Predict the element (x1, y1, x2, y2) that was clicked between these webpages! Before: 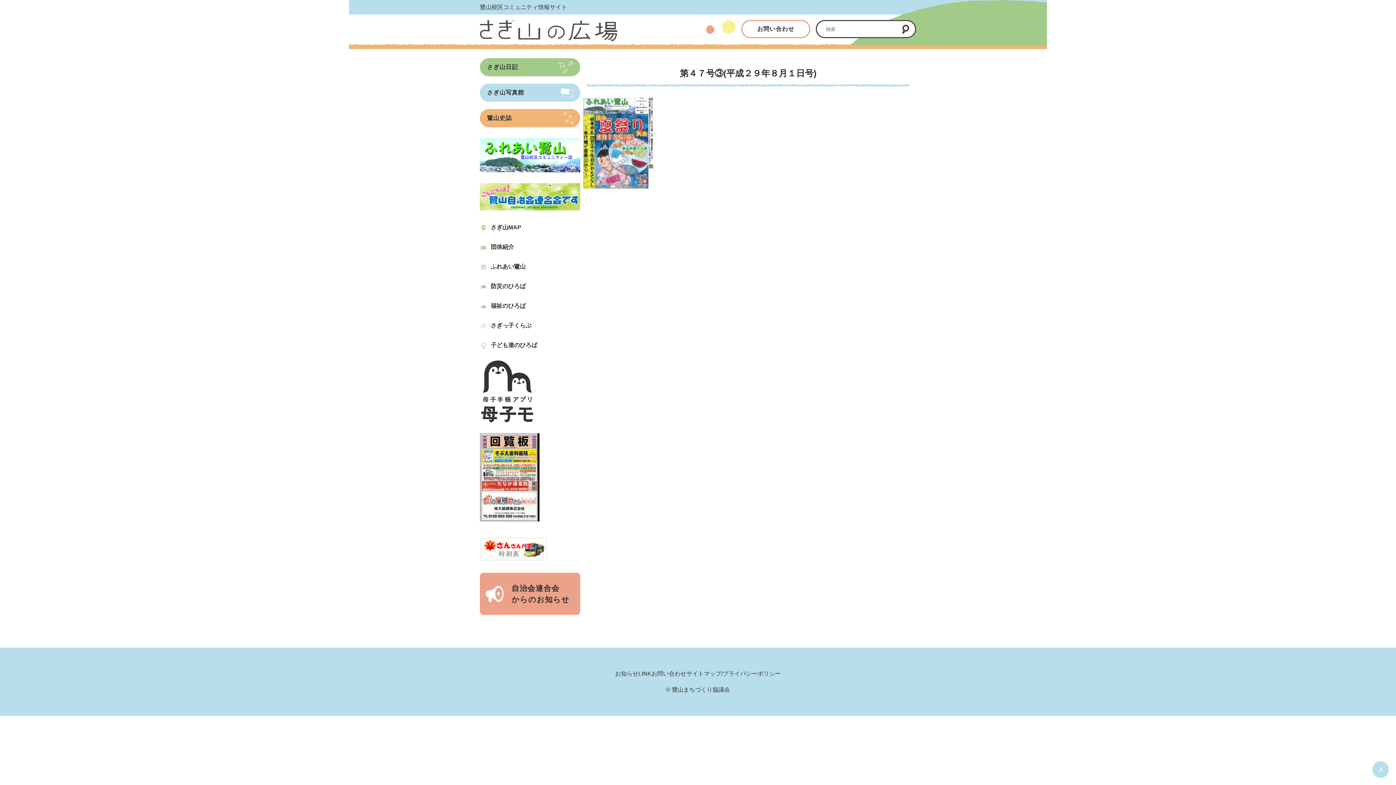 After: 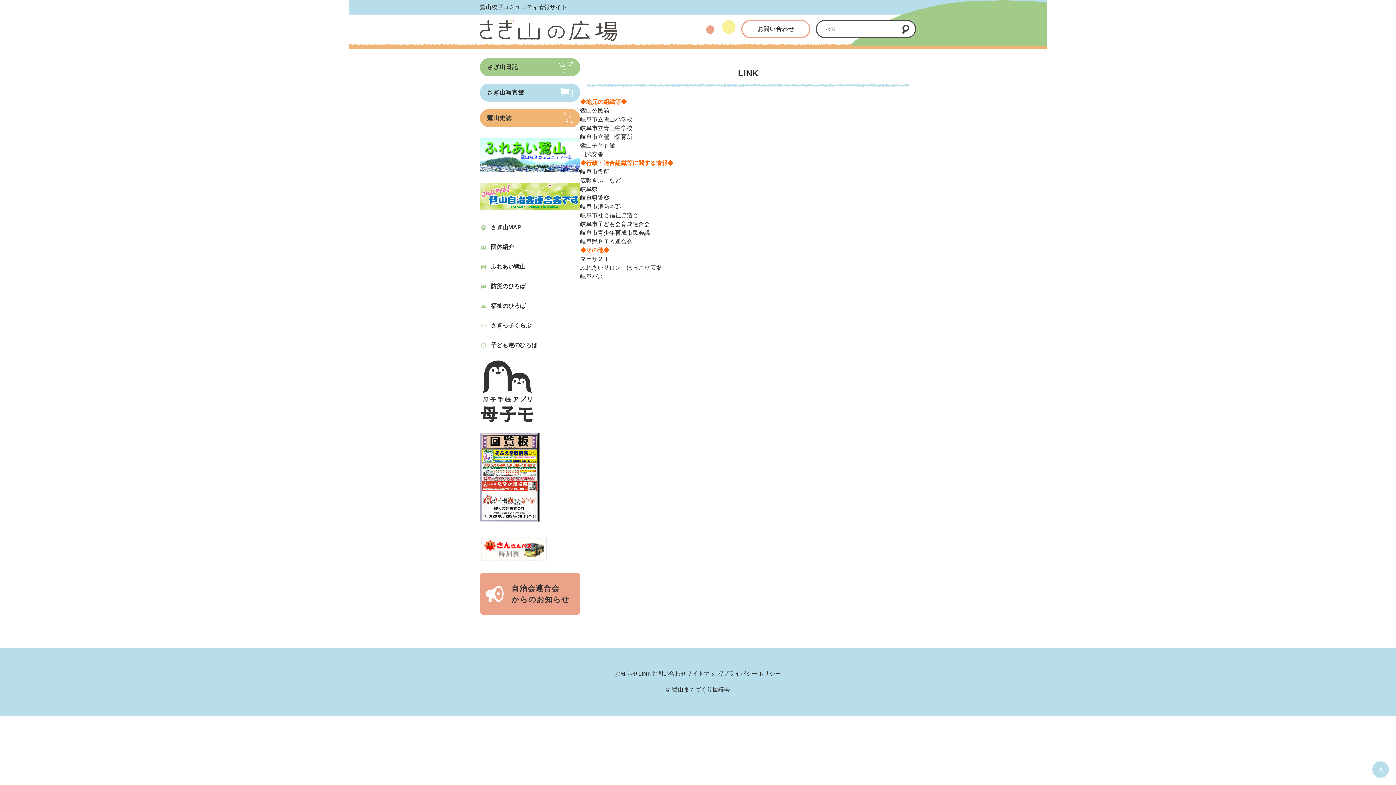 Action: bbox: (638, 670, 651, 677) label: LINK